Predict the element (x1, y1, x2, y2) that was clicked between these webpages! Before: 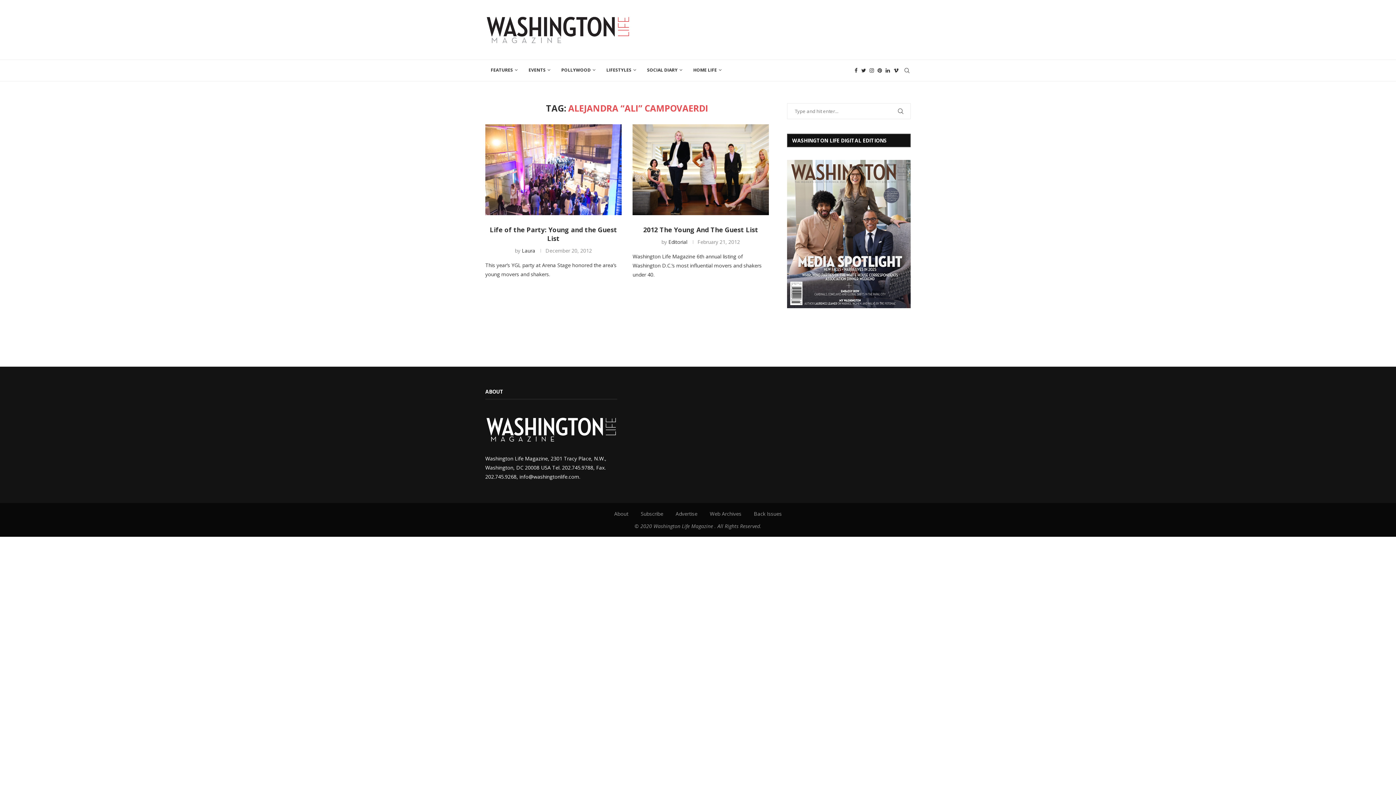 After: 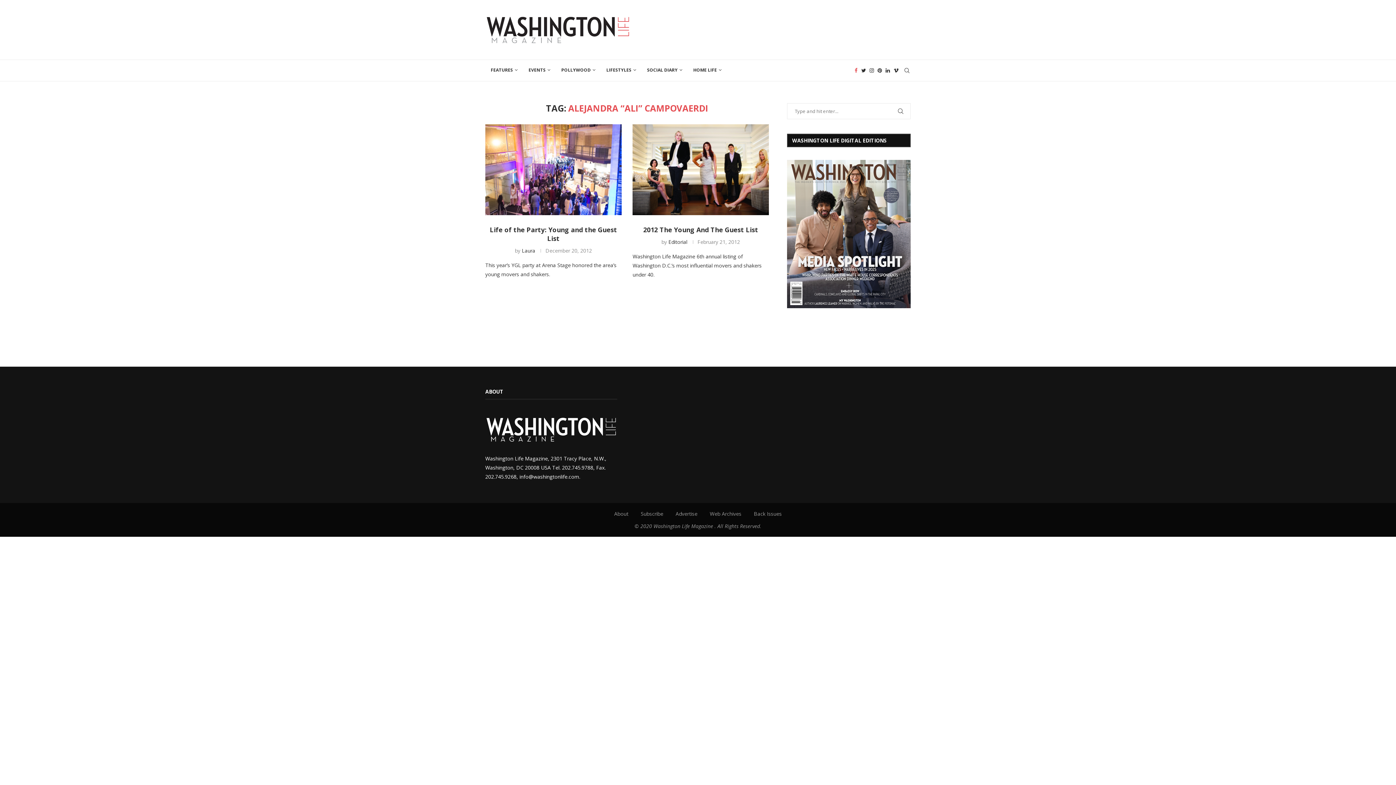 Action: bbox: (854, 60, 857, 81) label: Facebook